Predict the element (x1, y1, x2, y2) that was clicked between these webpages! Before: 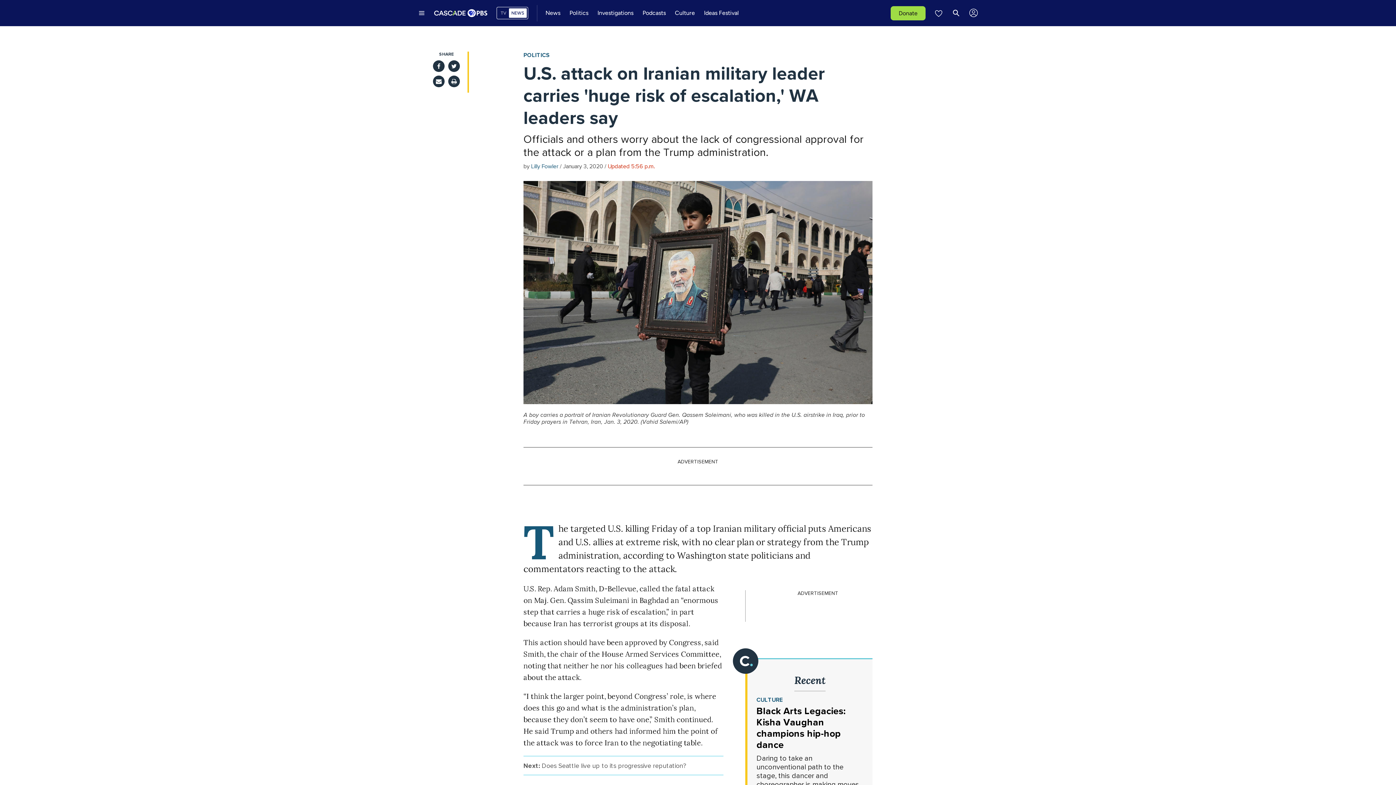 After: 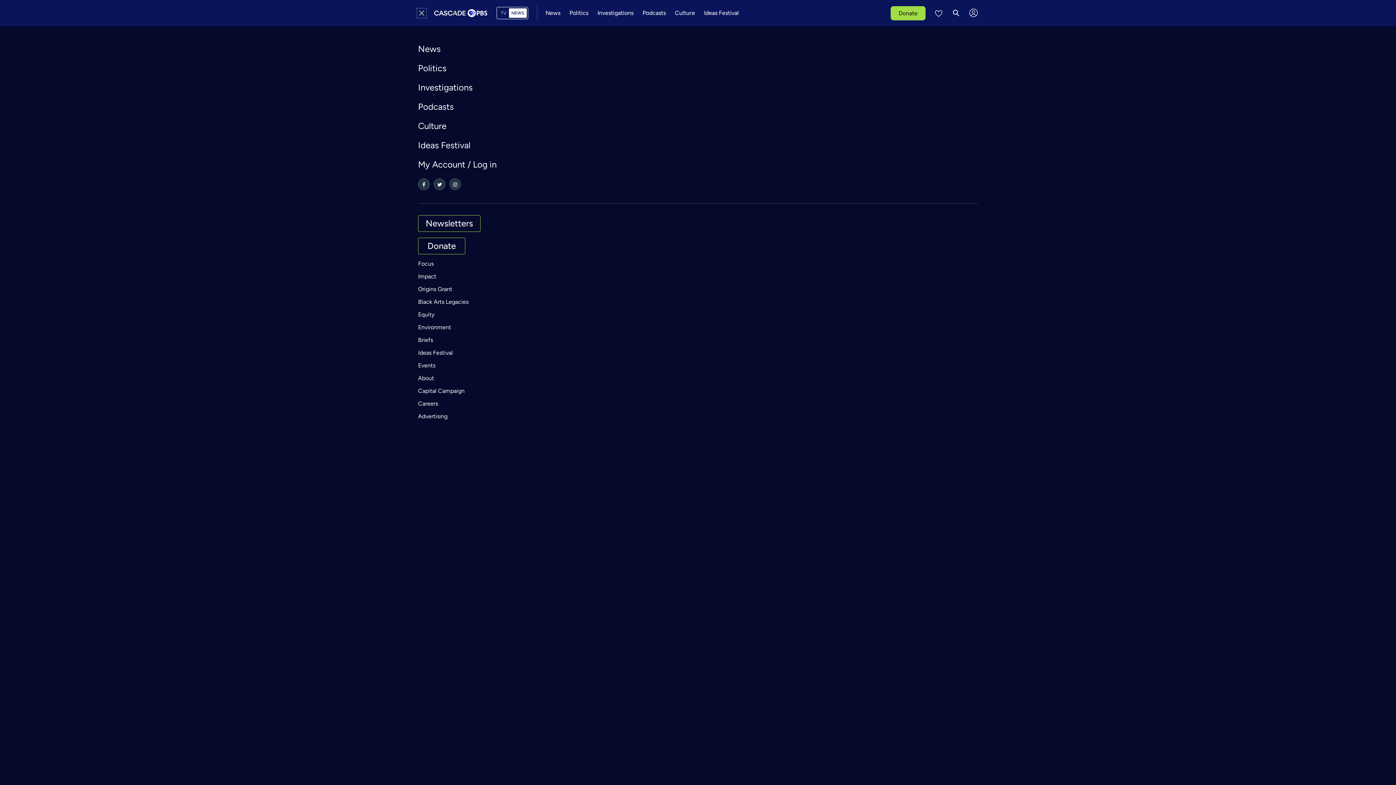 Action: label: Secondary menu bbox: (418, 9, 425, 16)